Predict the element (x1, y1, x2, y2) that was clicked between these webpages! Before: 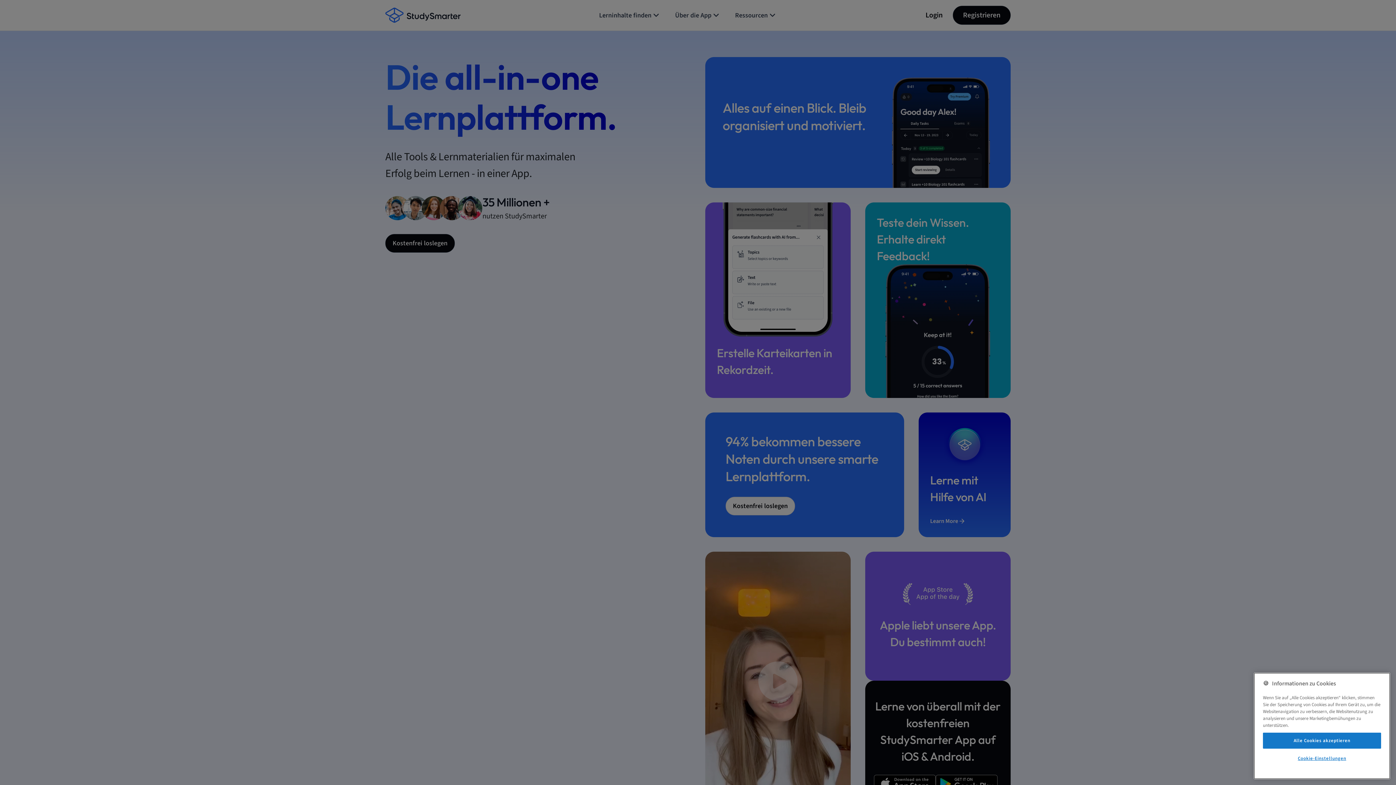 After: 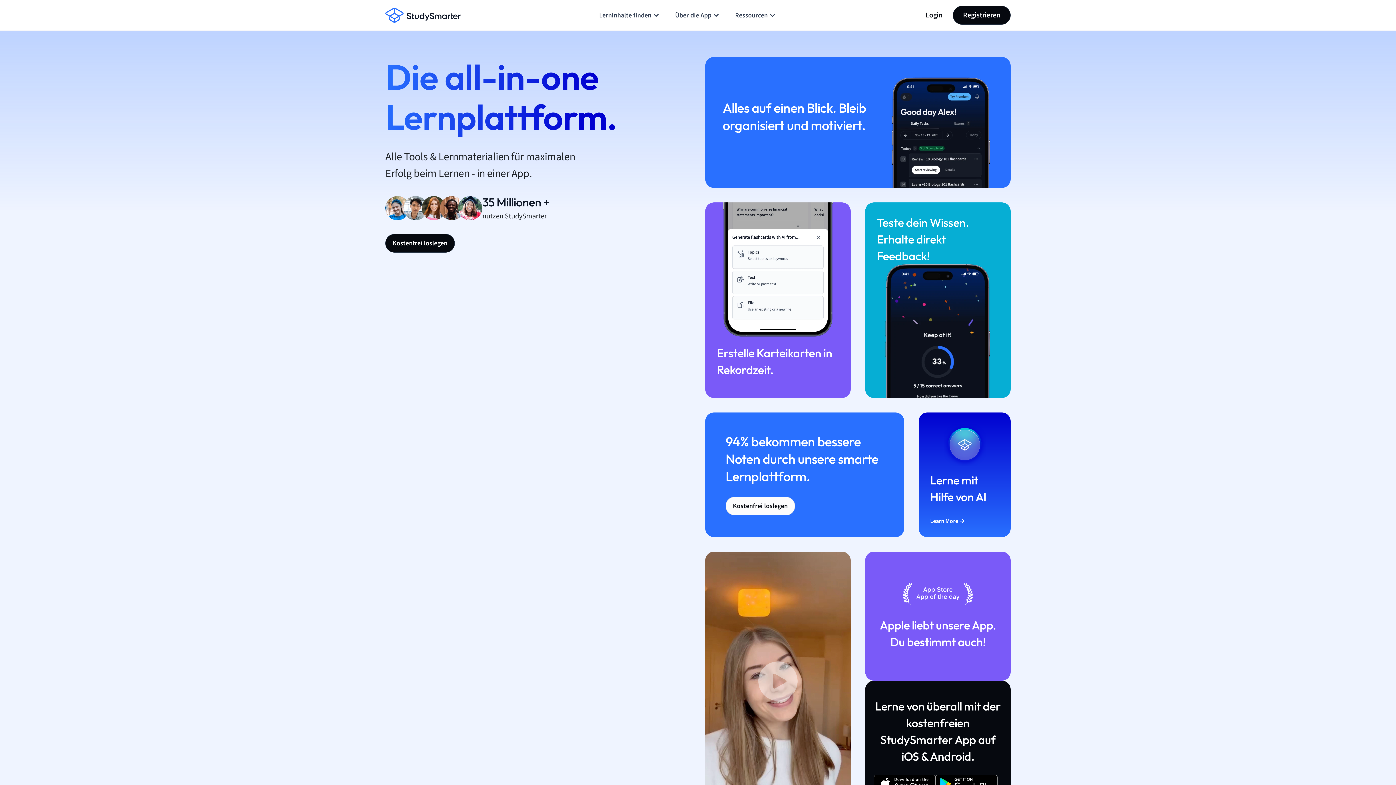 Action: label: Alle Cookies akzeptieren bbox: (1263, 733, 1381, 749)